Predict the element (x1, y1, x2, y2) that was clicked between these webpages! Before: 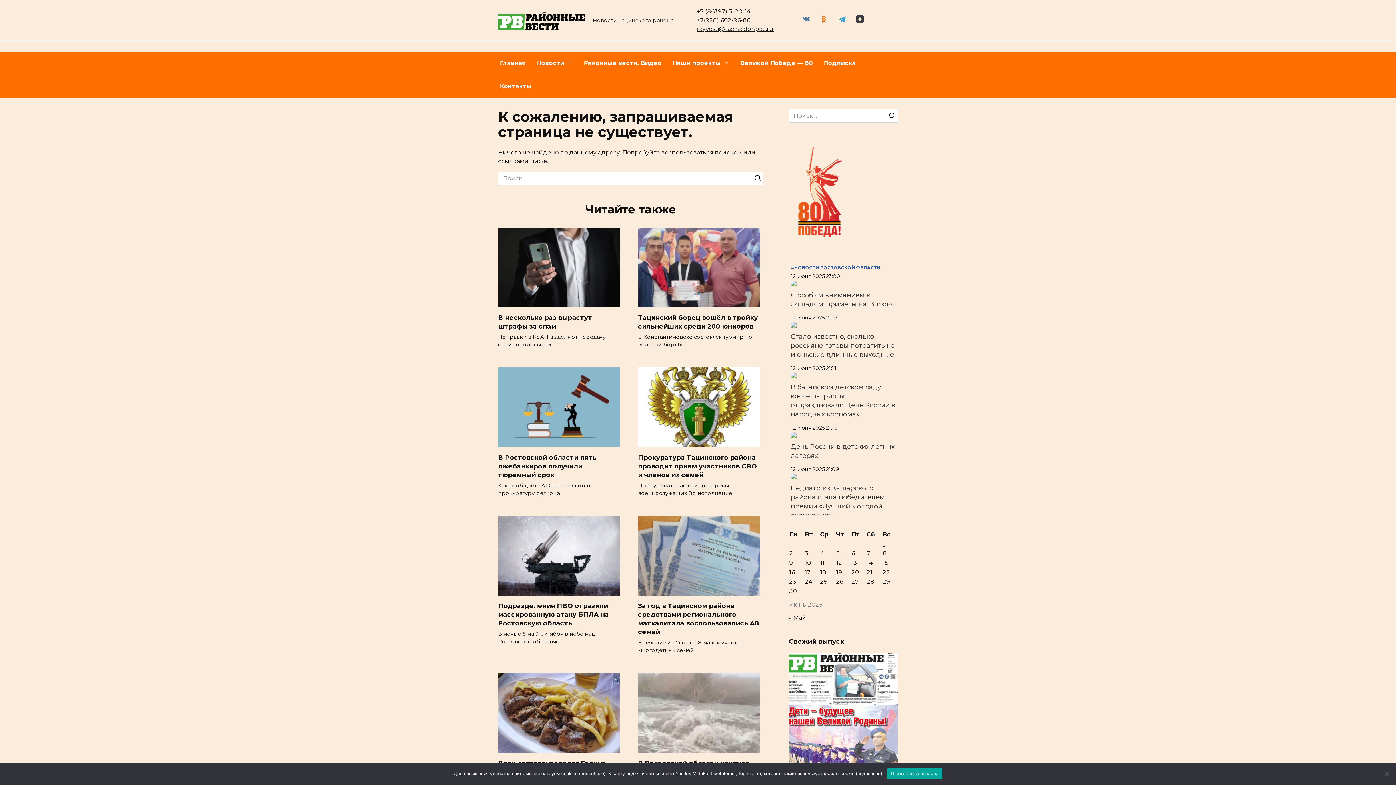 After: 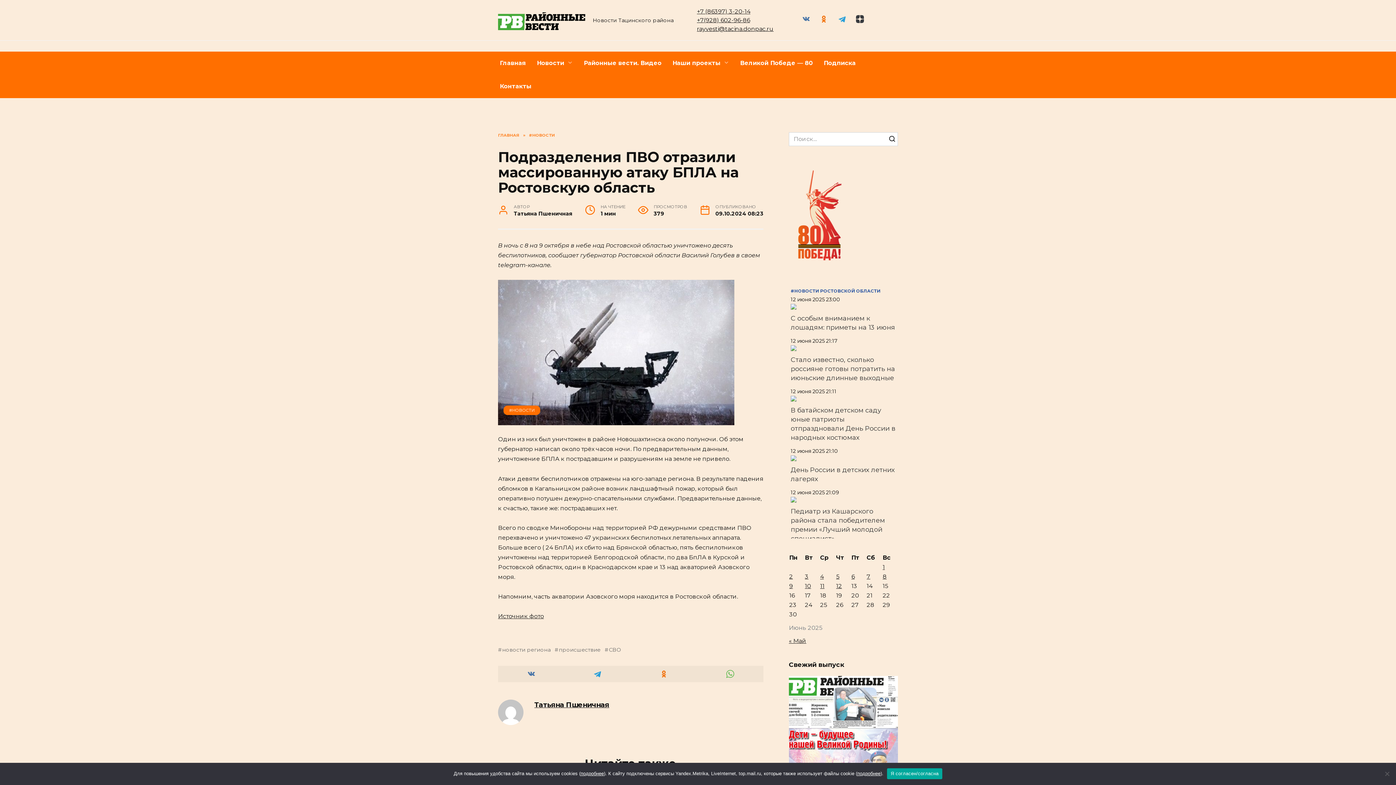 Action: bbox: (498, 588, 620, 594)